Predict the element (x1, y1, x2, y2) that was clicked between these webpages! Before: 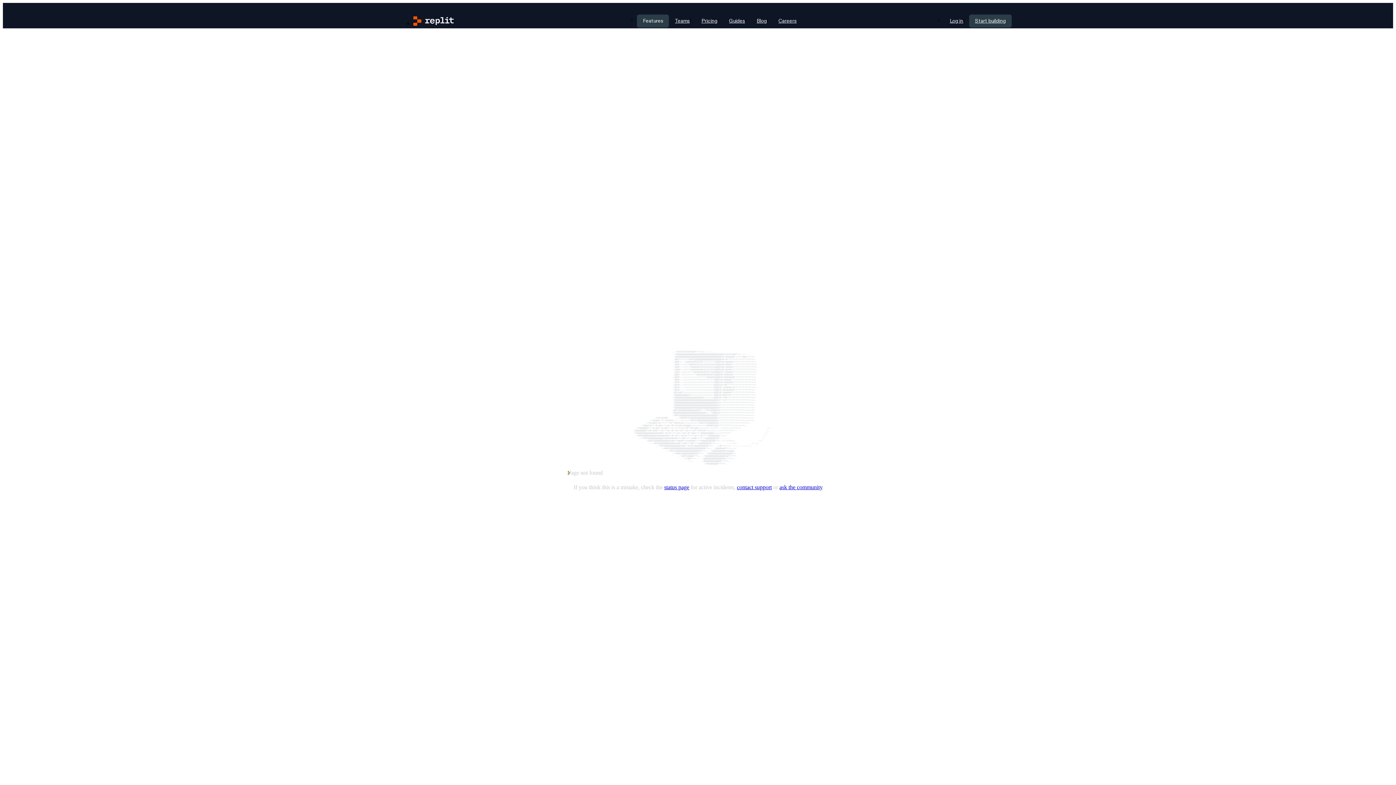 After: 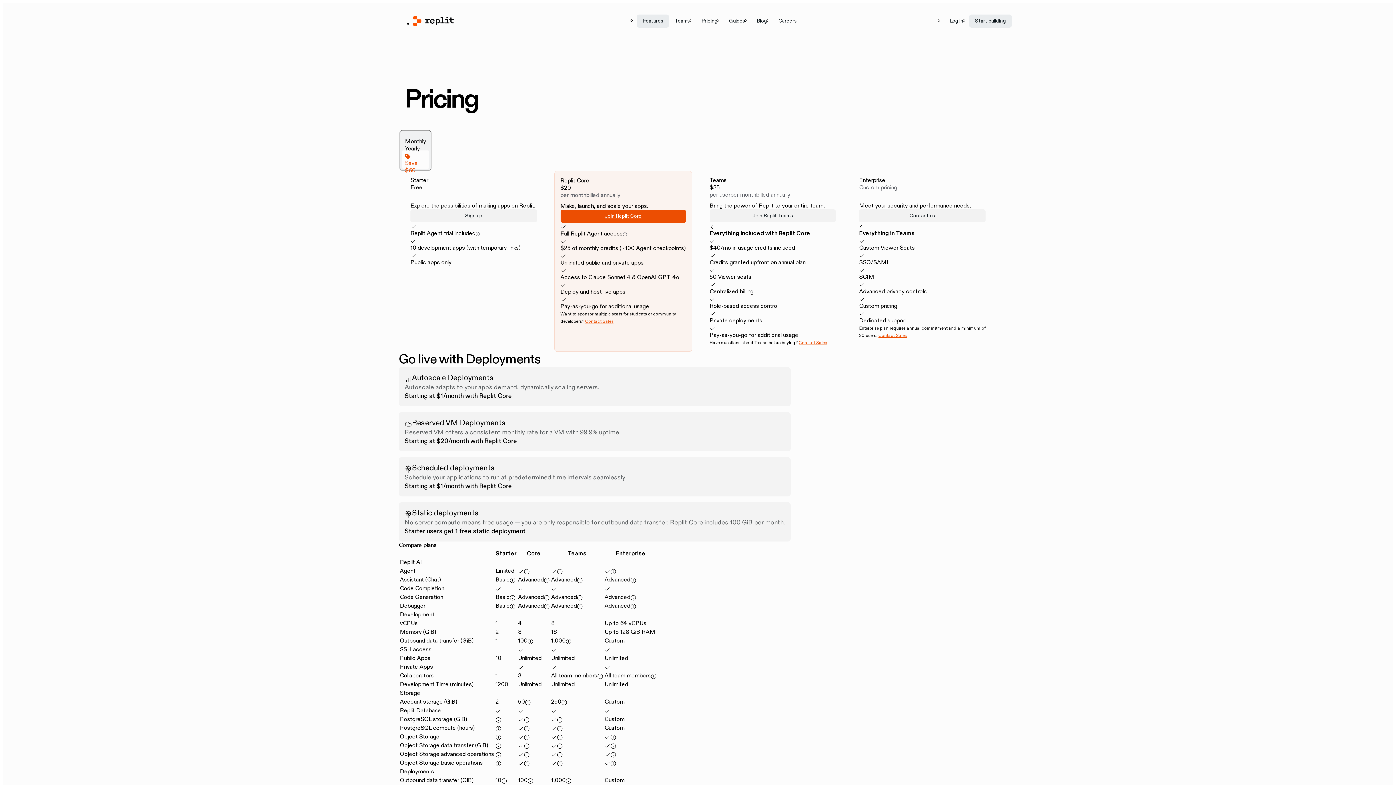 Action: label: Pricing bbox: (695, 14, 723, 27)